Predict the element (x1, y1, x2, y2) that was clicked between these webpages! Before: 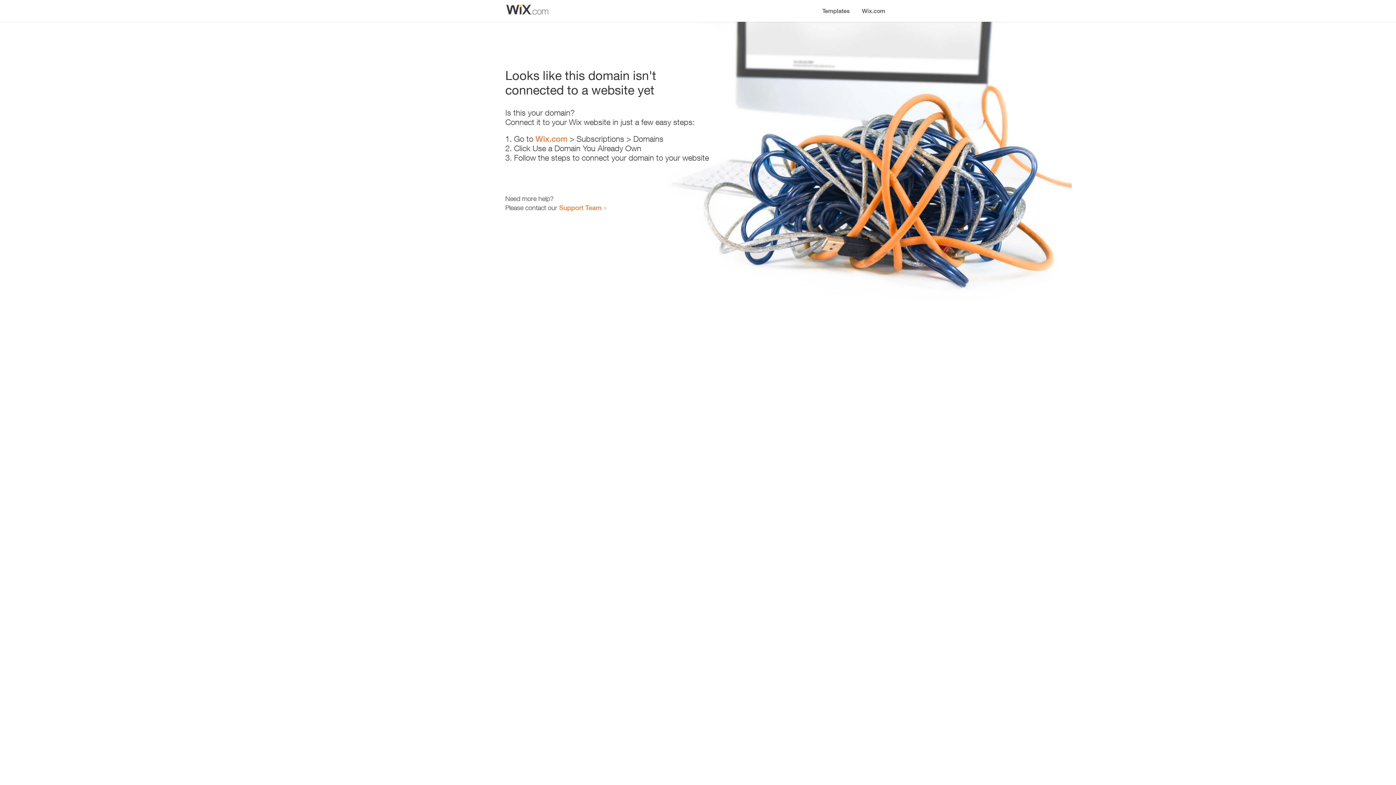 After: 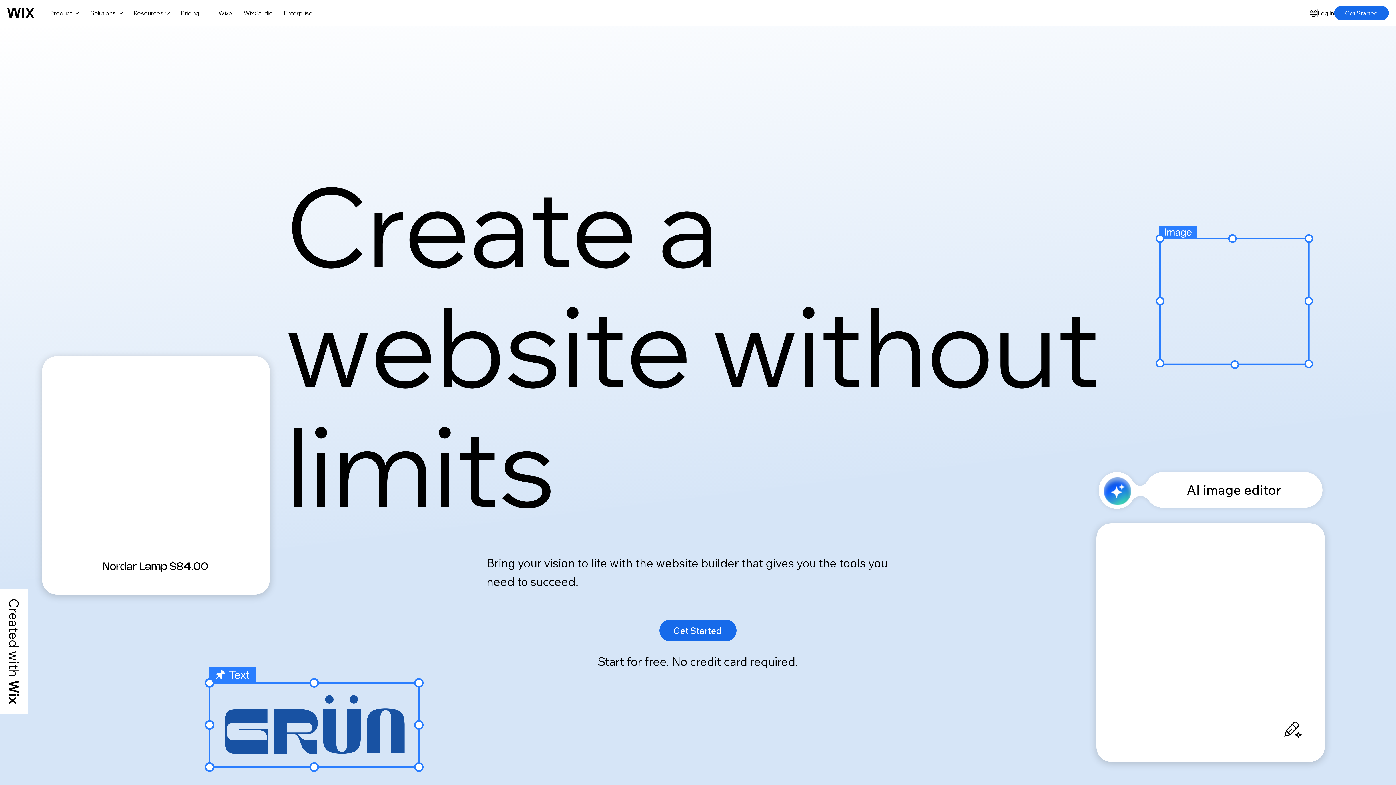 Action: bbox: (535, 134, 567, 143) label: Wix.com